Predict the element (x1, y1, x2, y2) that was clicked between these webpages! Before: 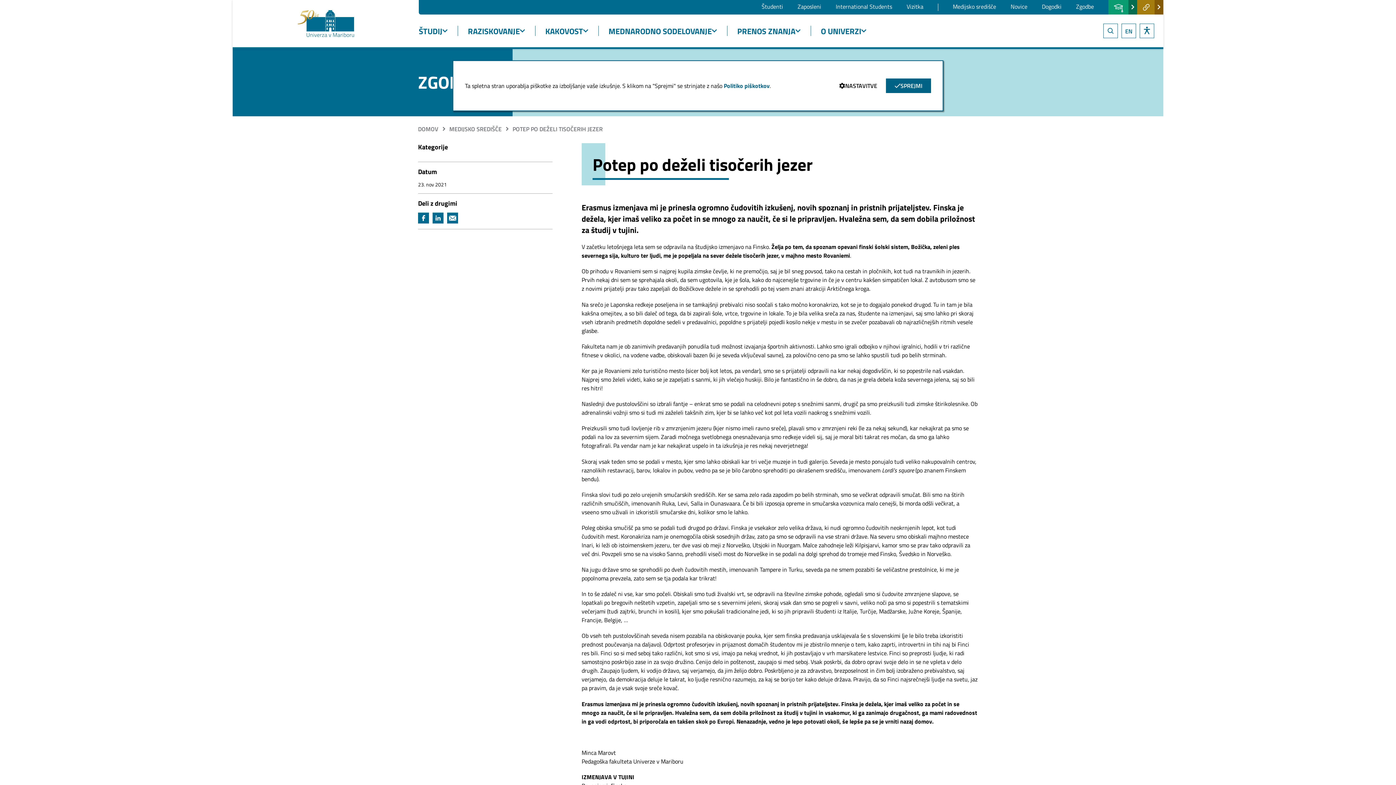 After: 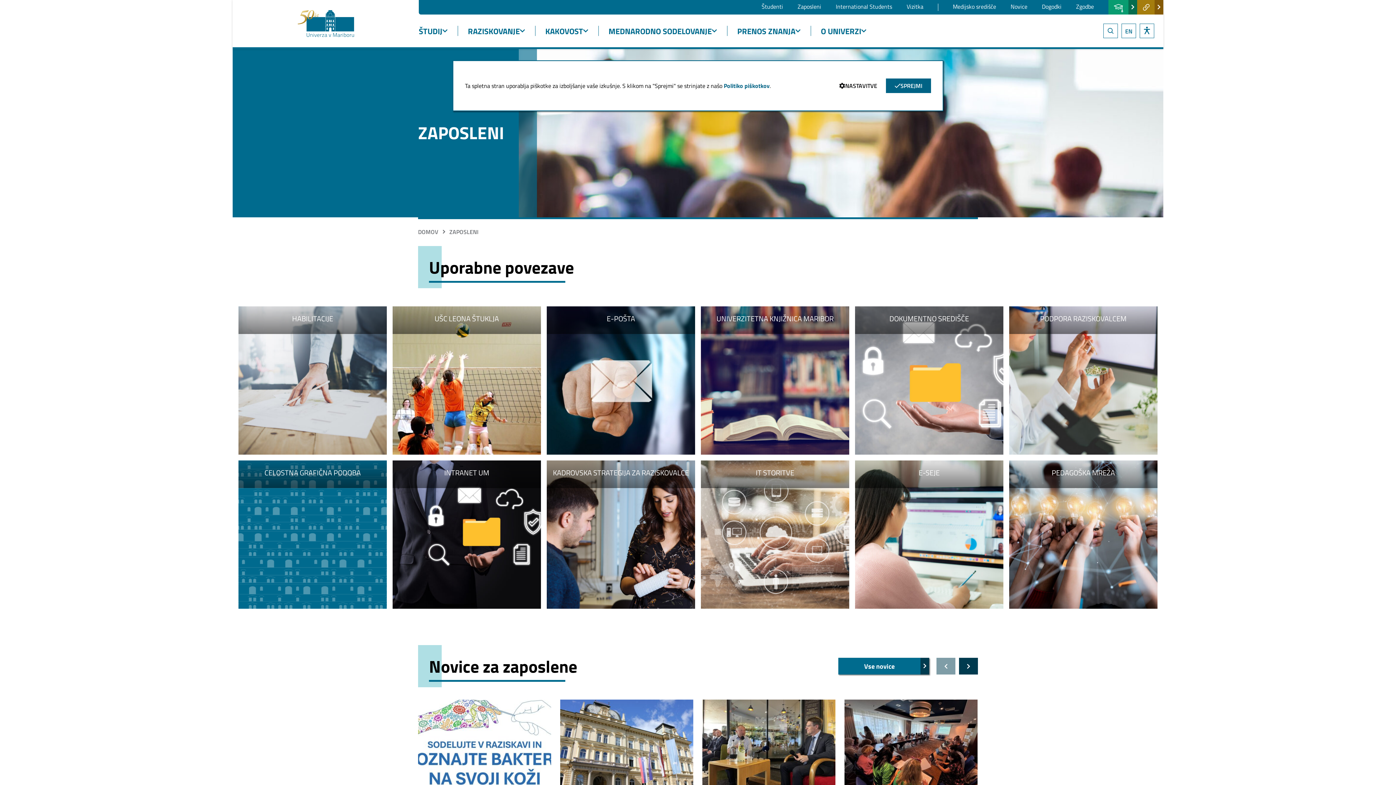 Action: bbox: (797, 3, 821, 10) label: Zaposleni